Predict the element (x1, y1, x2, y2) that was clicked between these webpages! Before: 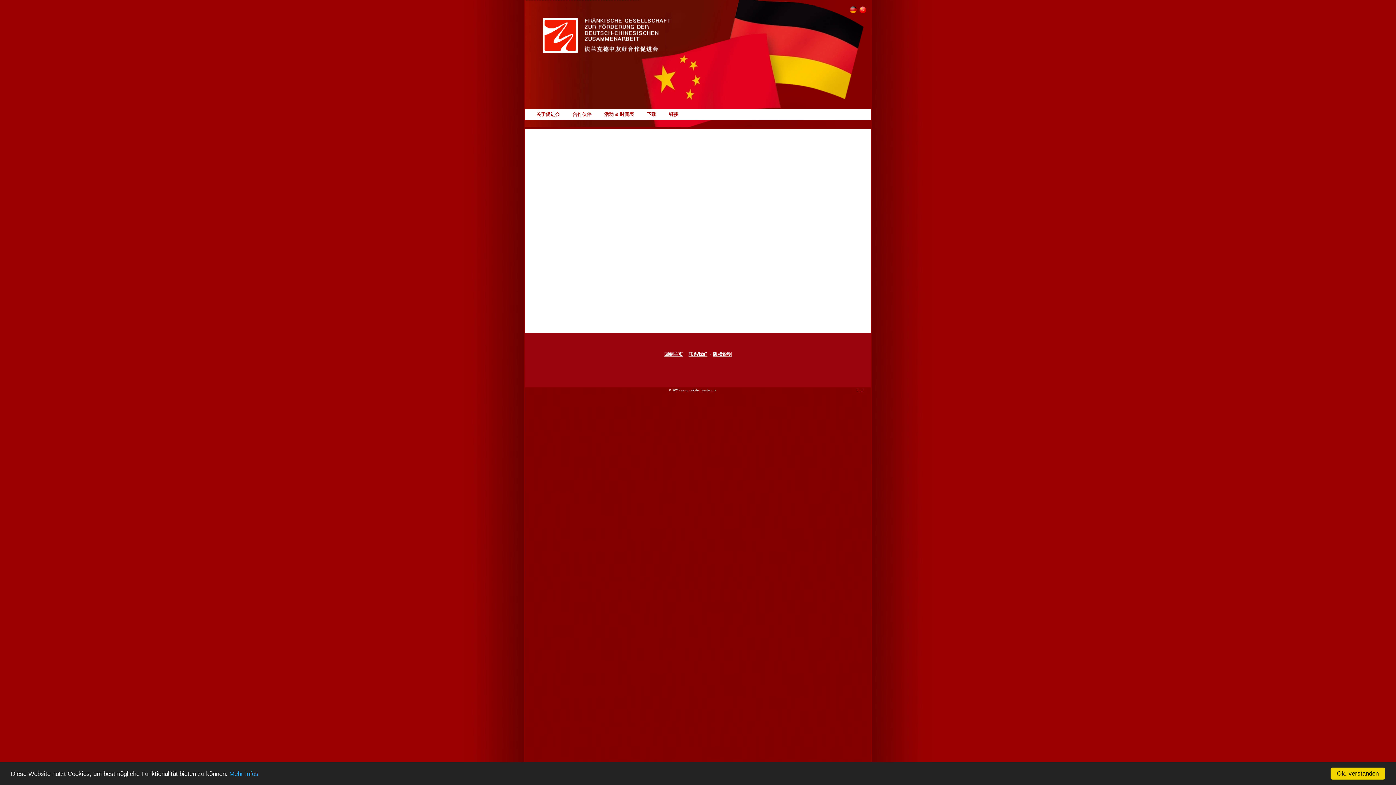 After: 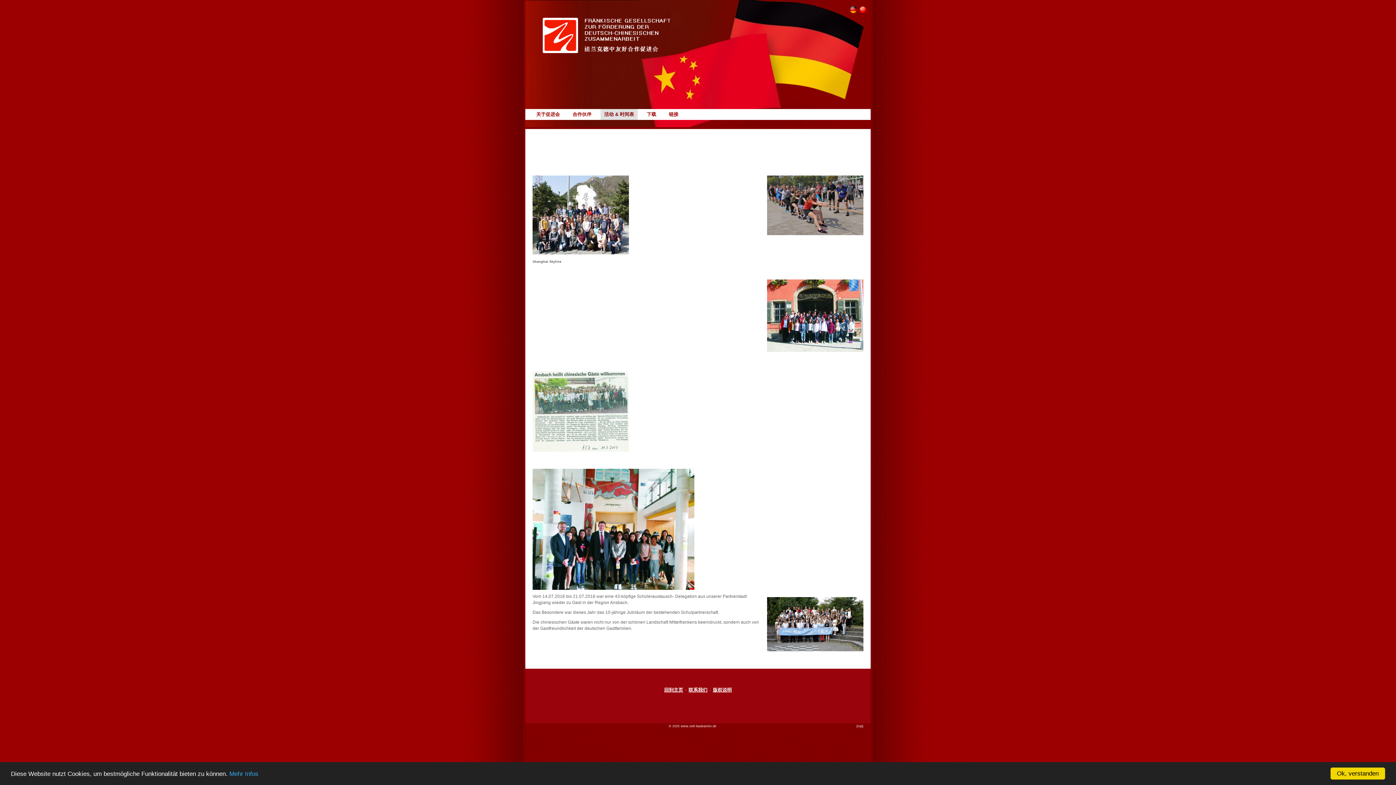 Action: label: 活动 & 时间表 bbox: (600, 109, 637, 120)